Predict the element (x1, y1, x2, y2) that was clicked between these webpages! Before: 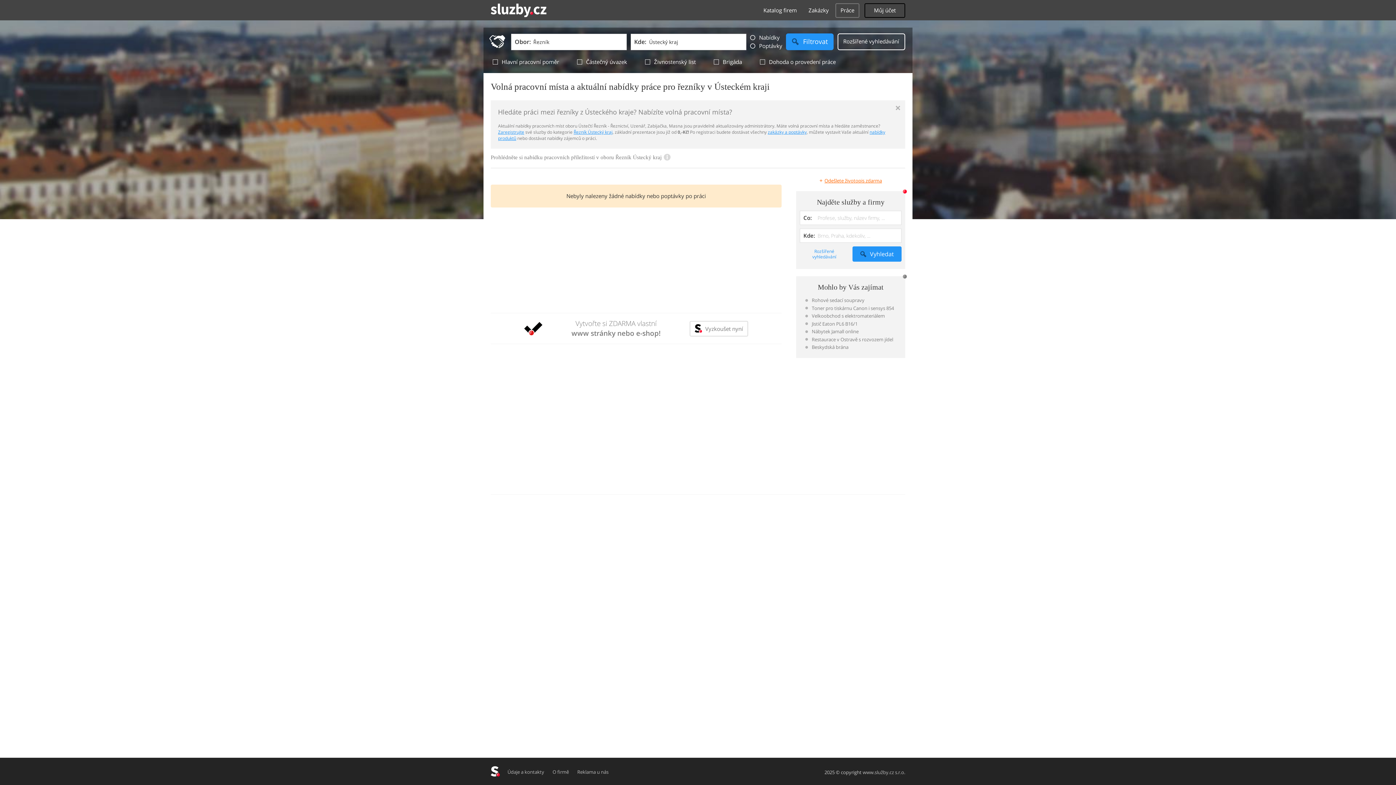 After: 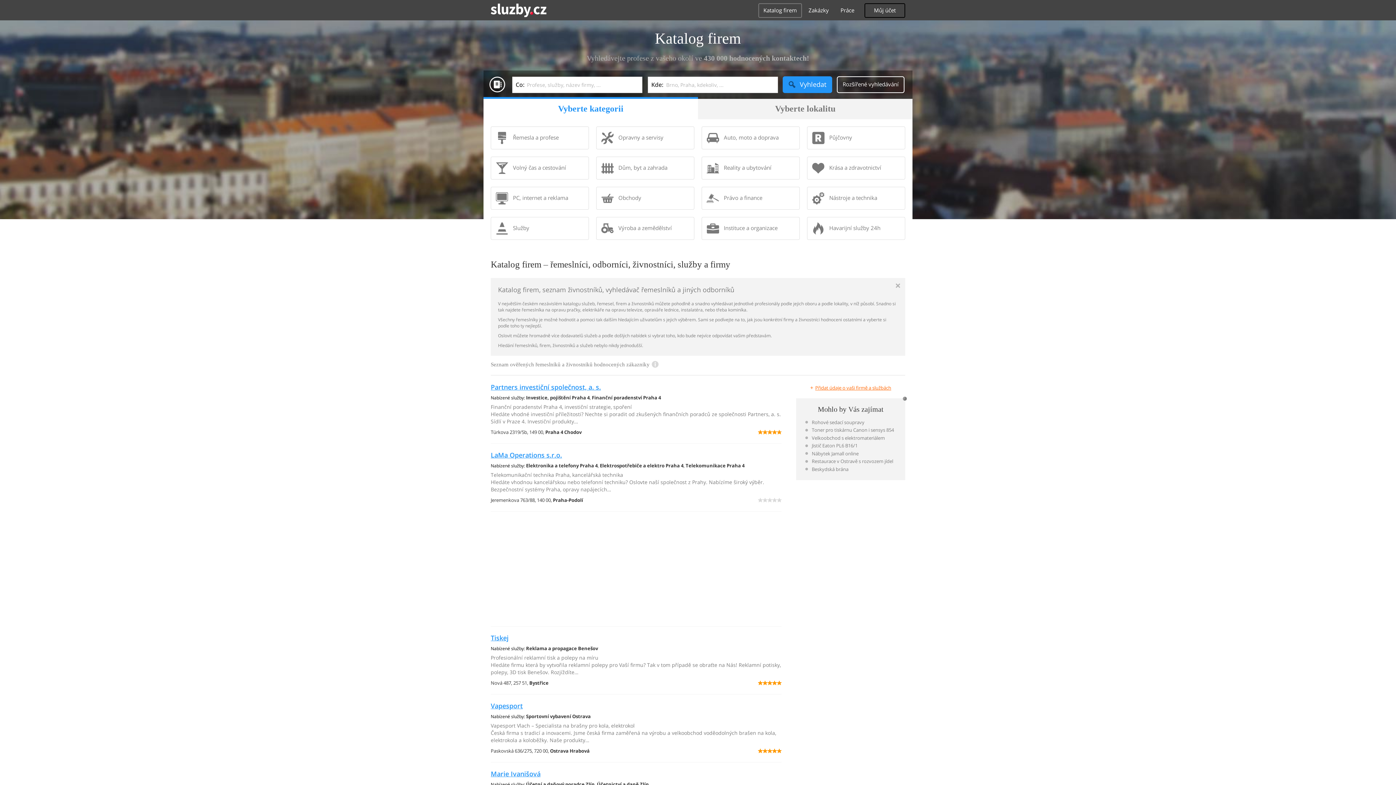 Action: label: Rozšířené vyhledávání bbox: (800, 246, 849, 261)